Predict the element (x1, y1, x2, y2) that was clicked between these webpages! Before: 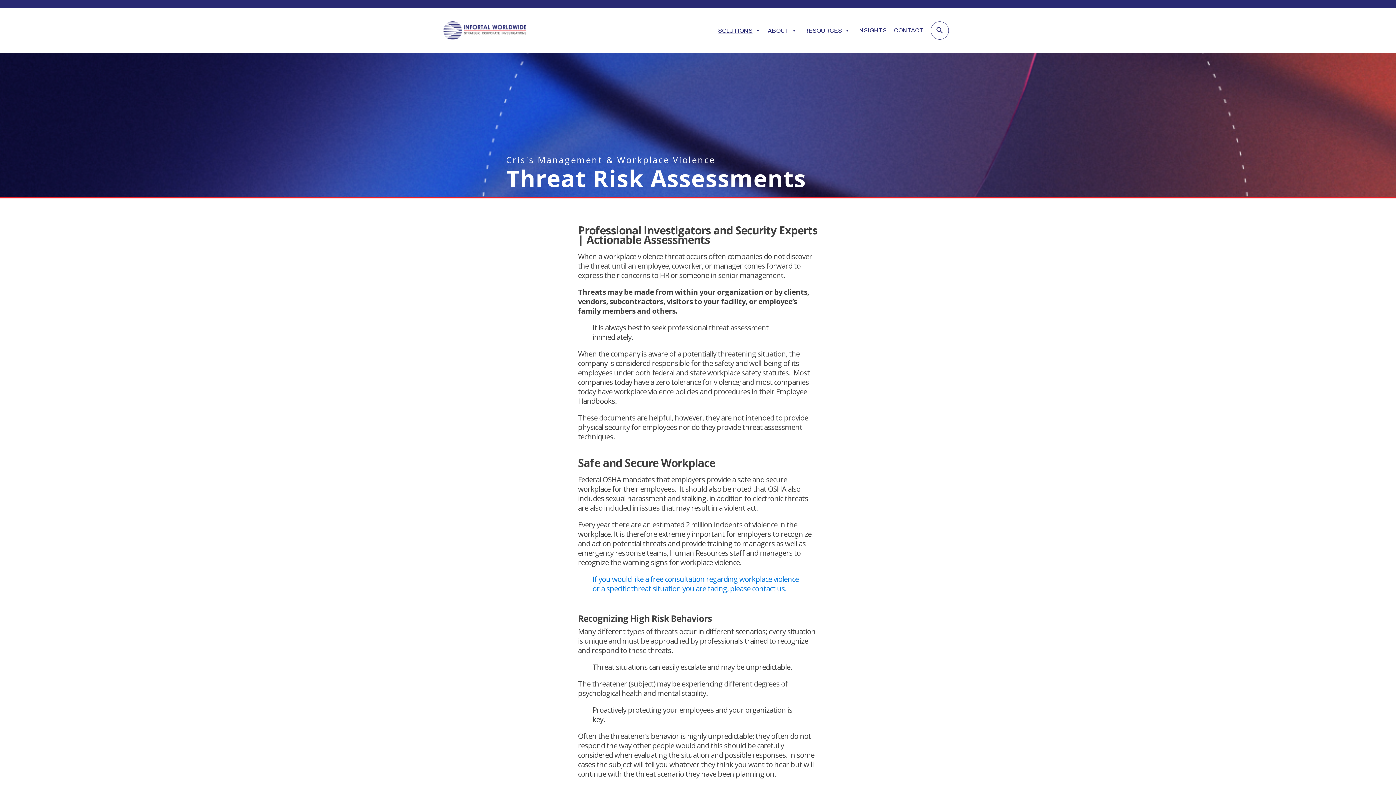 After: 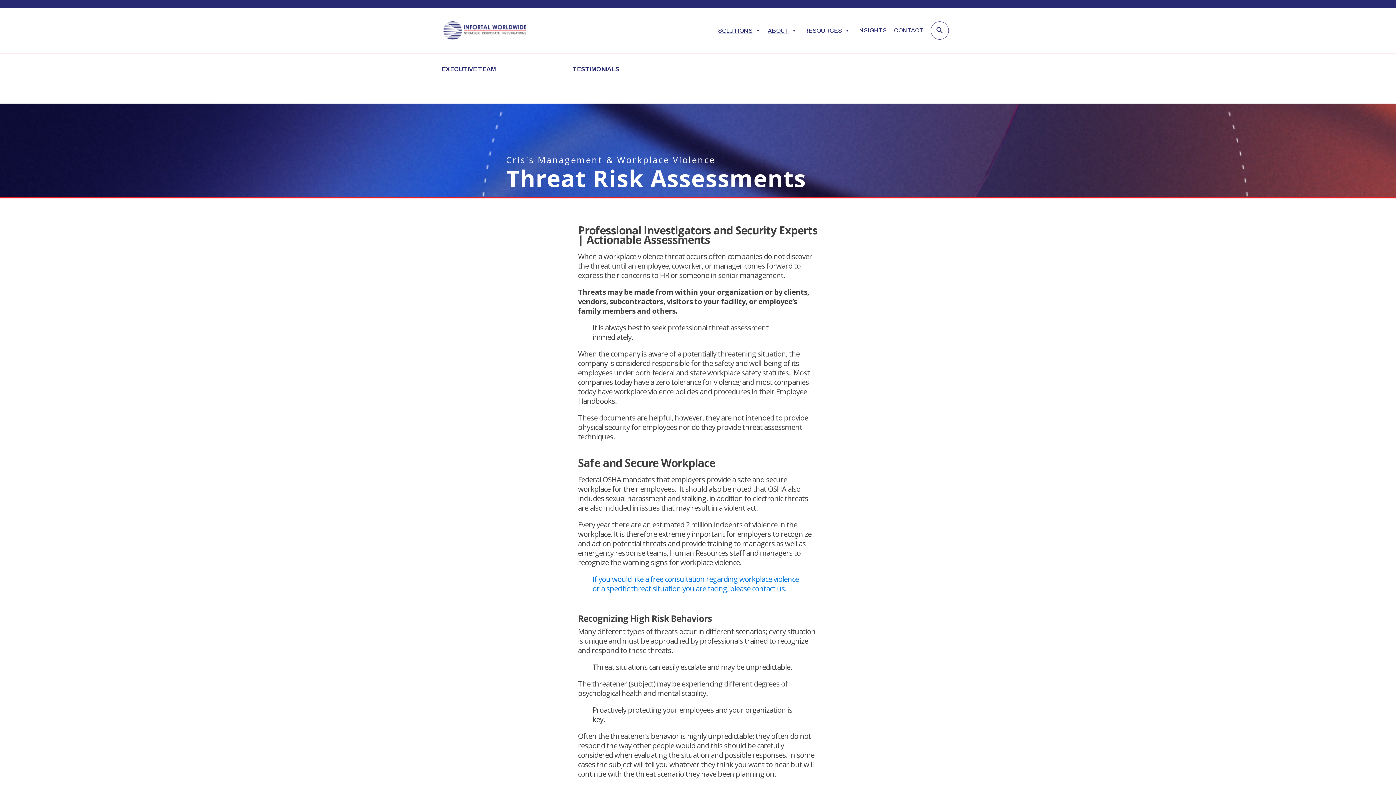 Action: bbox: (764, 23, 800, 37) label: ABOUT